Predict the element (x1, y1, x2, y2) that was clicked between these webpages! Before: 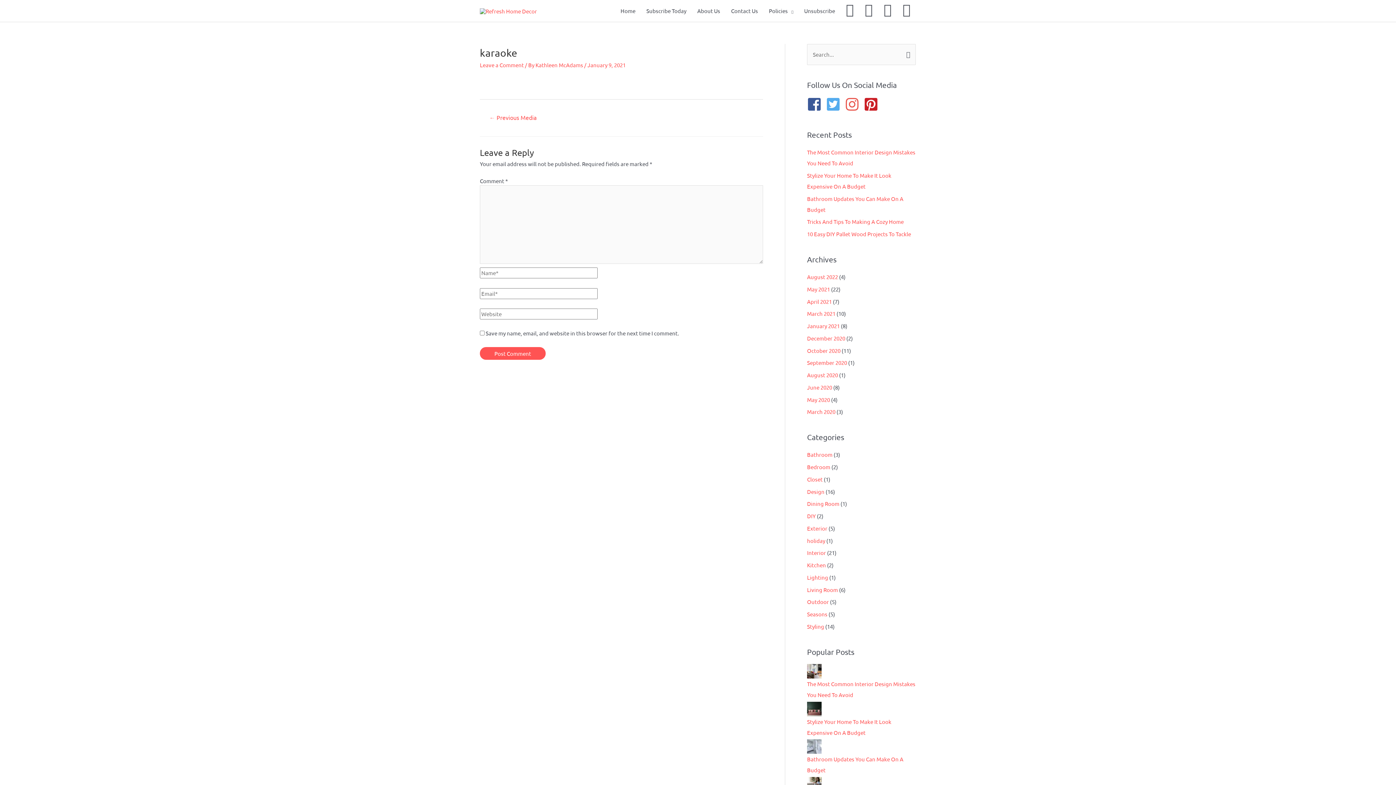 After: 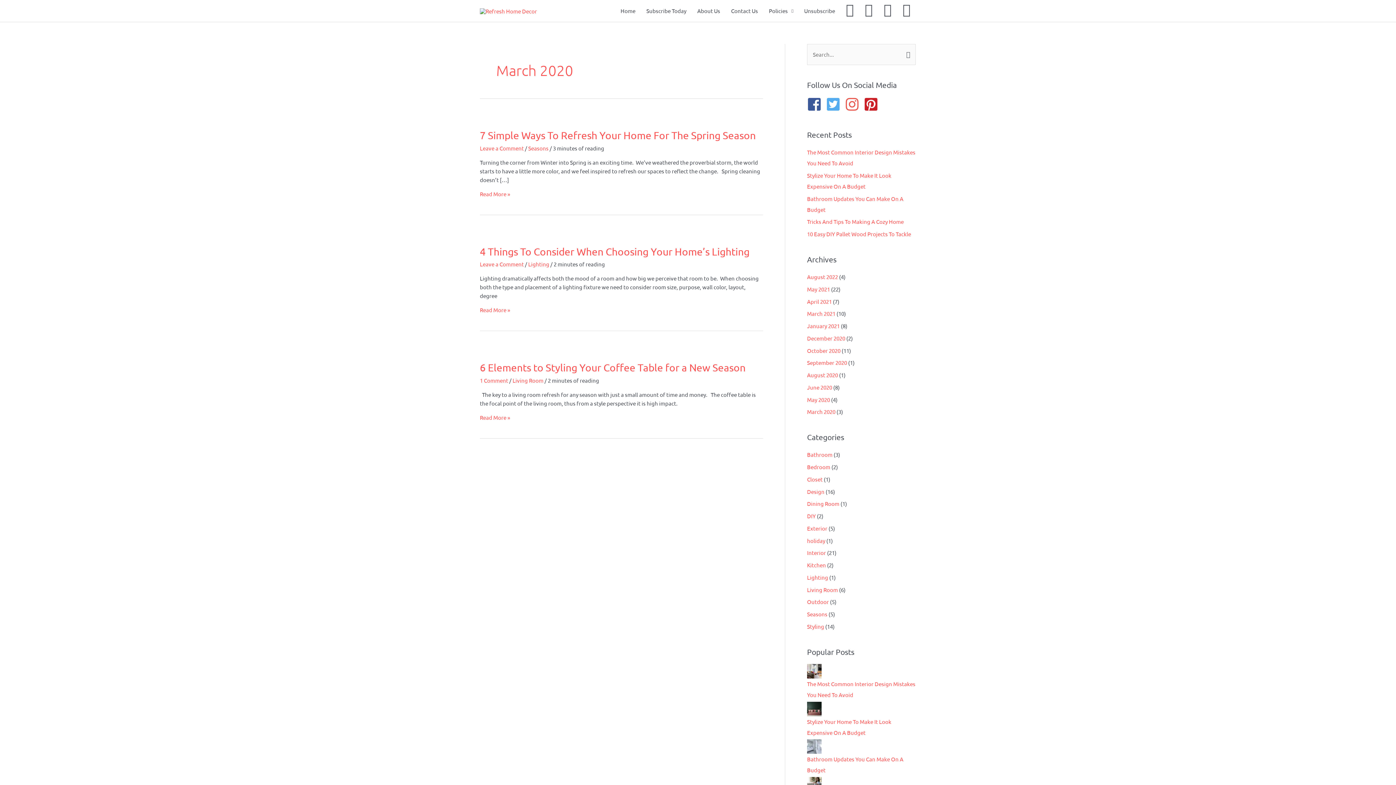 Action: bbox: (807, 408, 835, 415) label: March 2020